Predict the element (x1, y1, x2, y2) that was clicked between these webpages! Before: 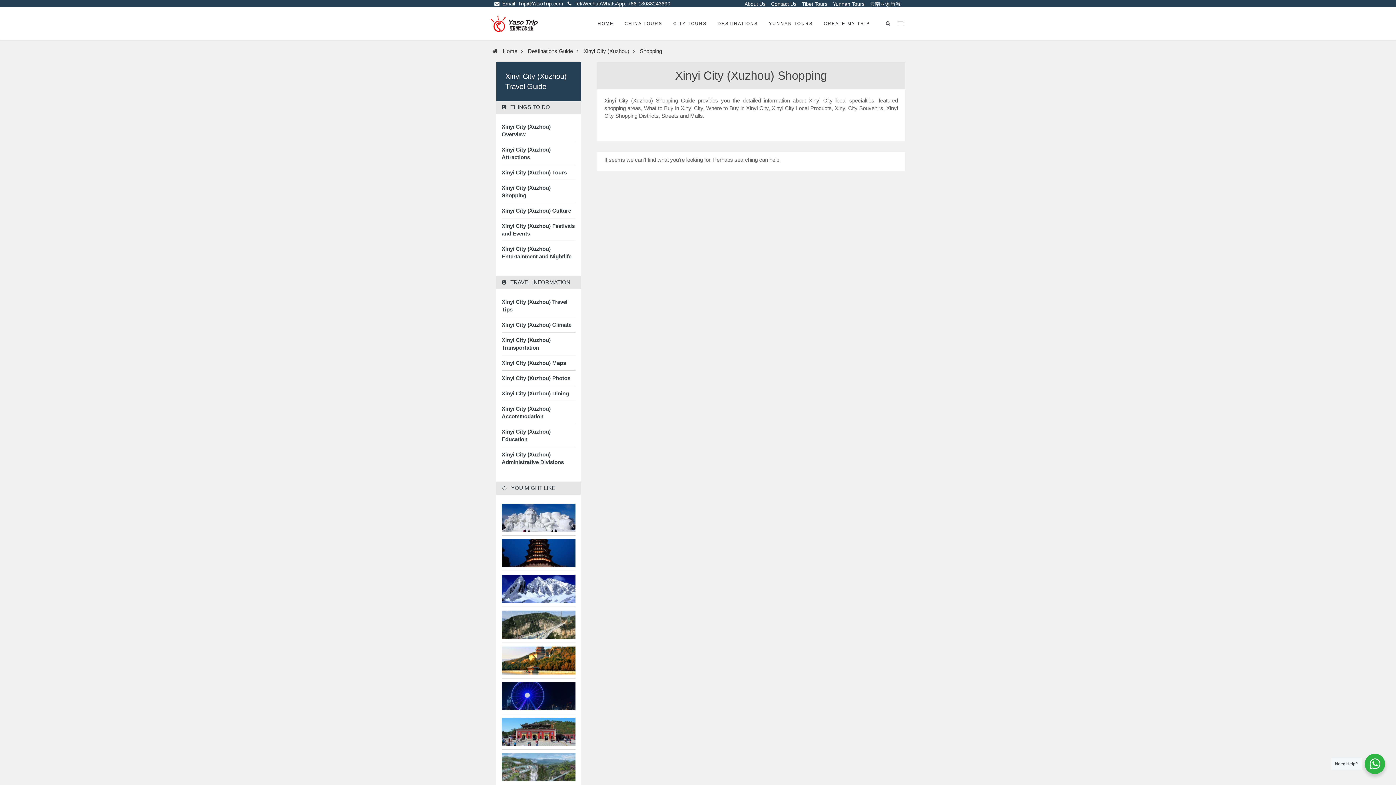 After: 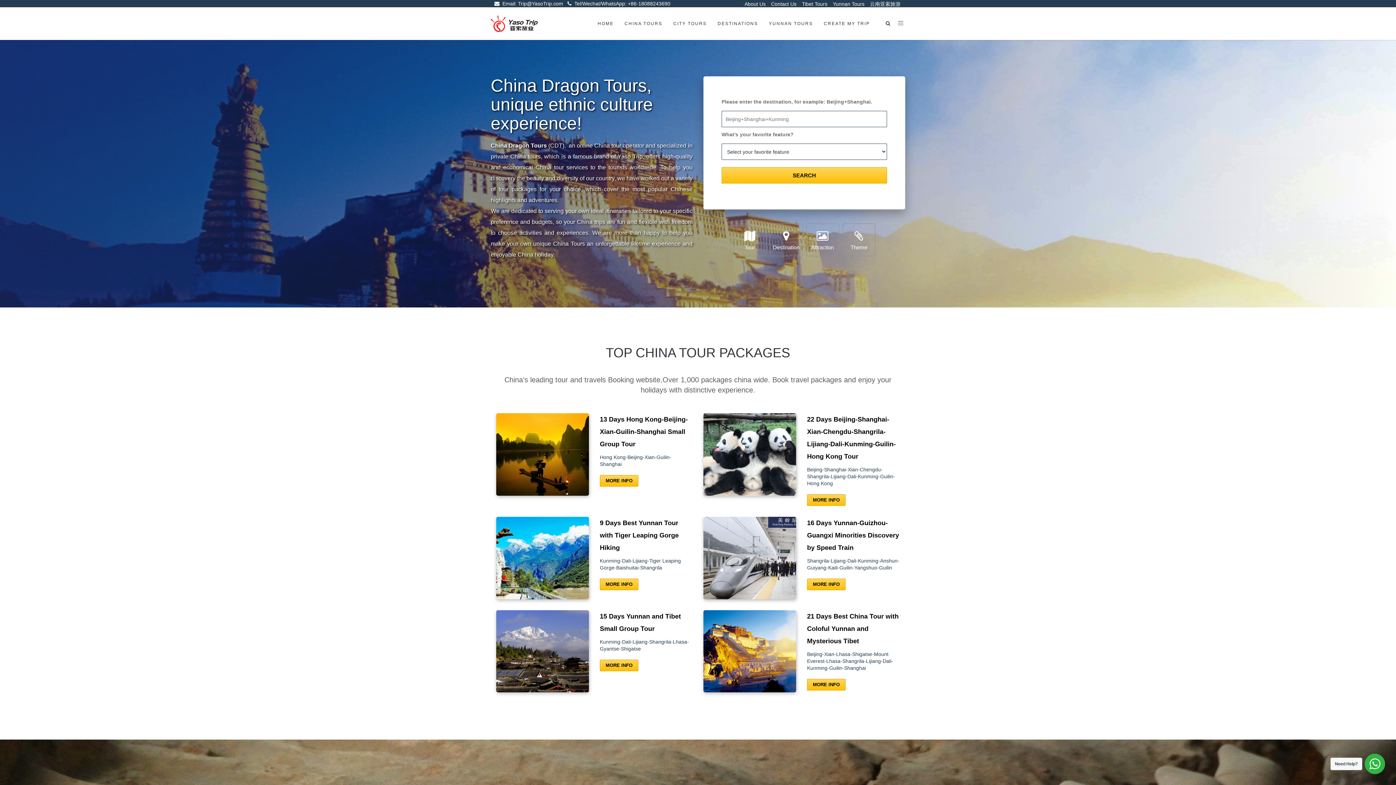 Action: label: HOME bbox: (592, 7, 619, 40)